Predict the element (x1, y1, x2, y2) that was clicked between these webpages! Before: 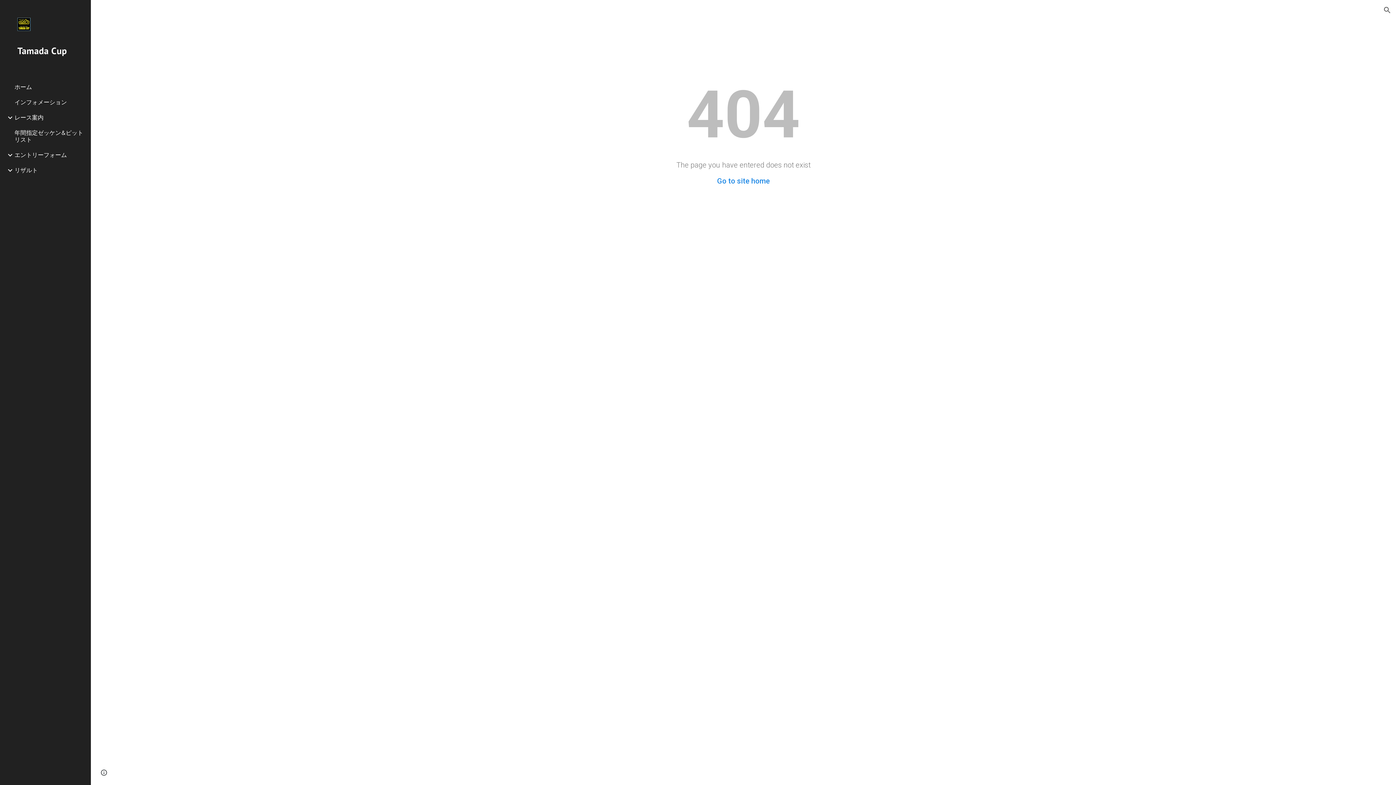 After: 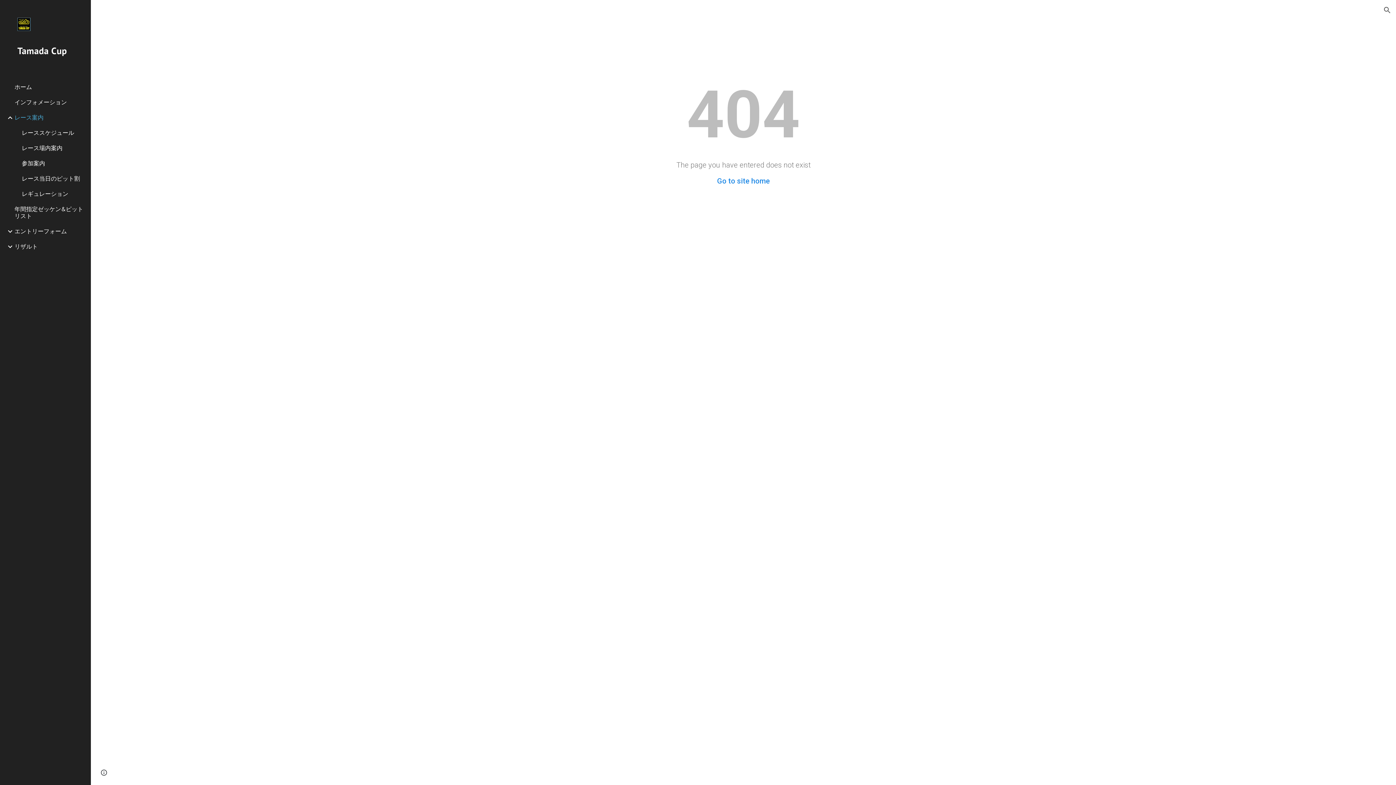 Action: label: レース案内 bbox: (13, 110, 86, 125)